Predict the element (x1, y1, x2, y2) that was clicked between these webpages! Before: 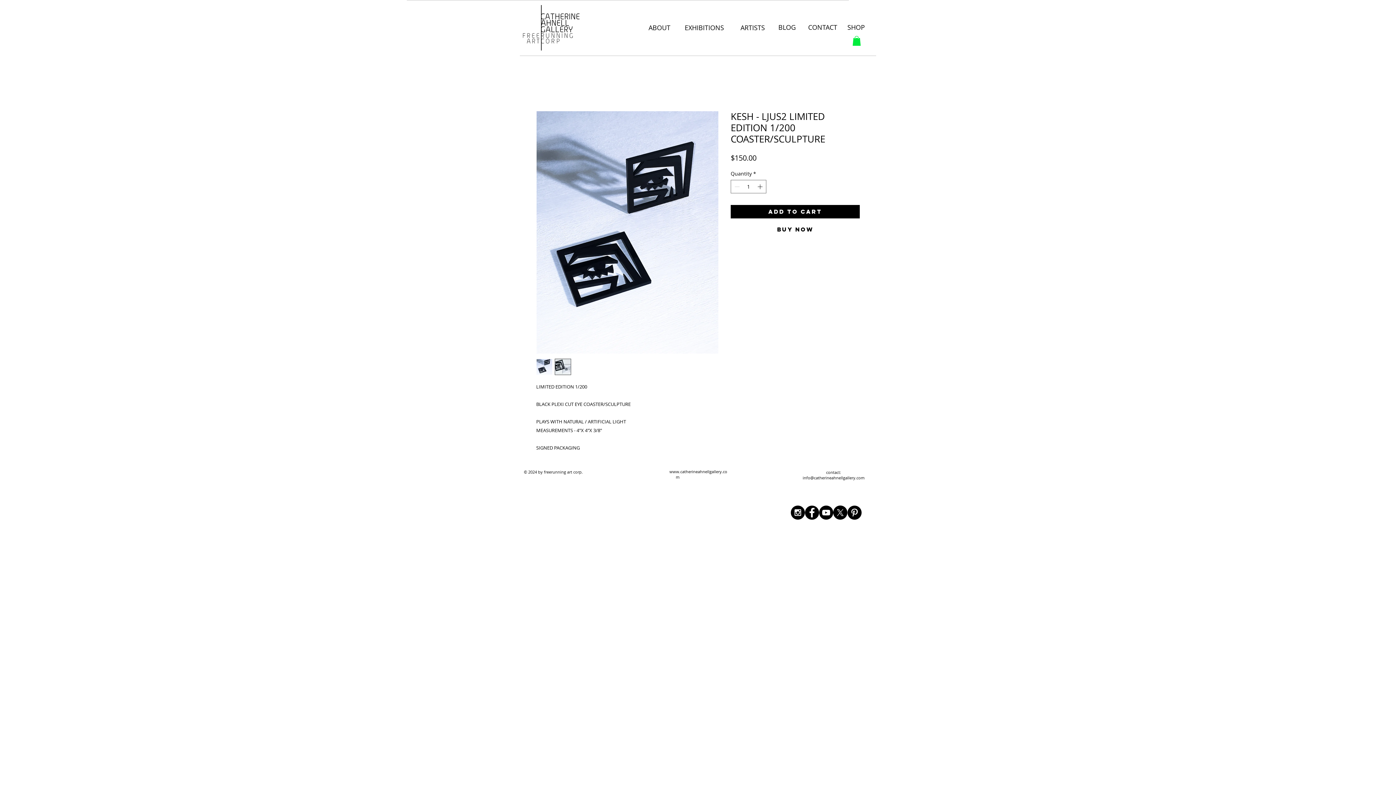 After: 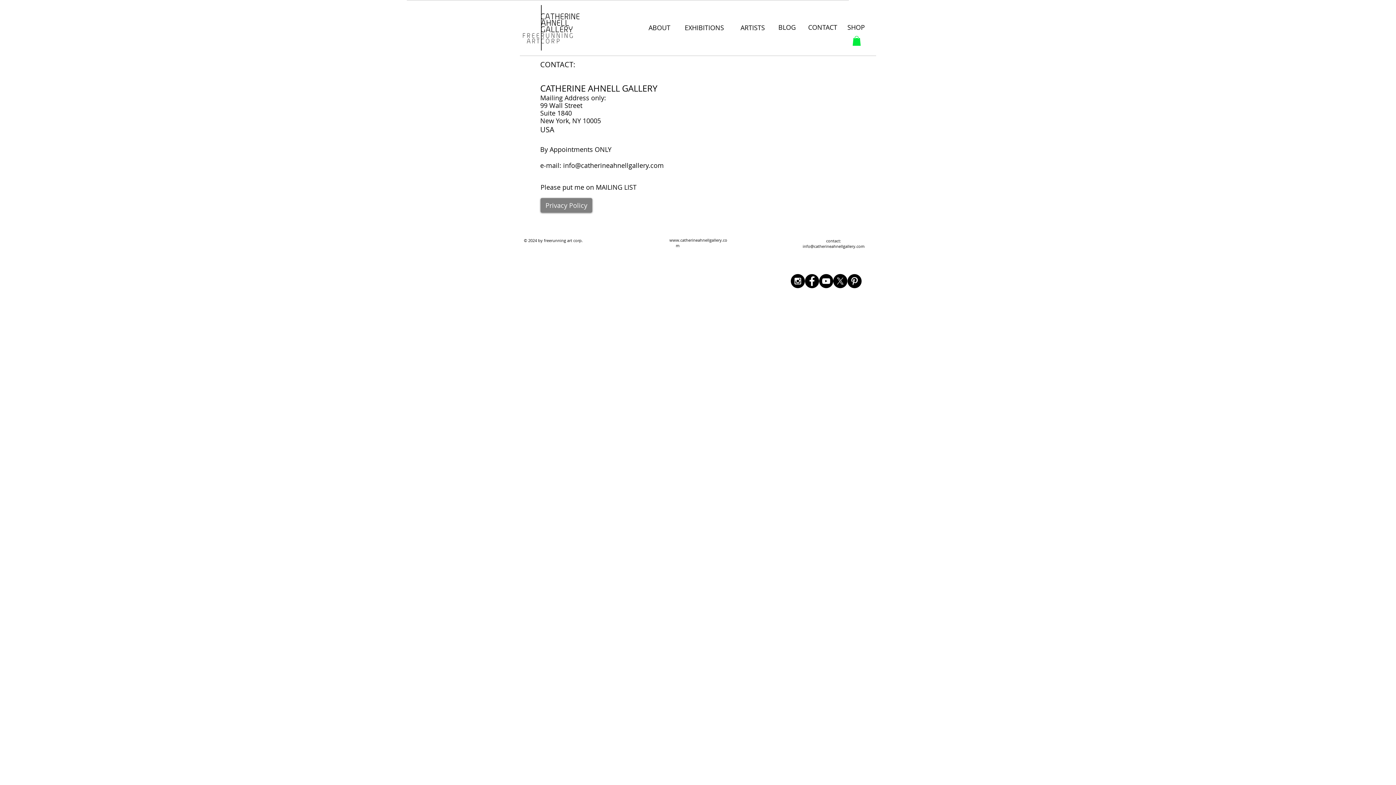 Action: label: CONTACT bbox: (808, 23, 839, 31)